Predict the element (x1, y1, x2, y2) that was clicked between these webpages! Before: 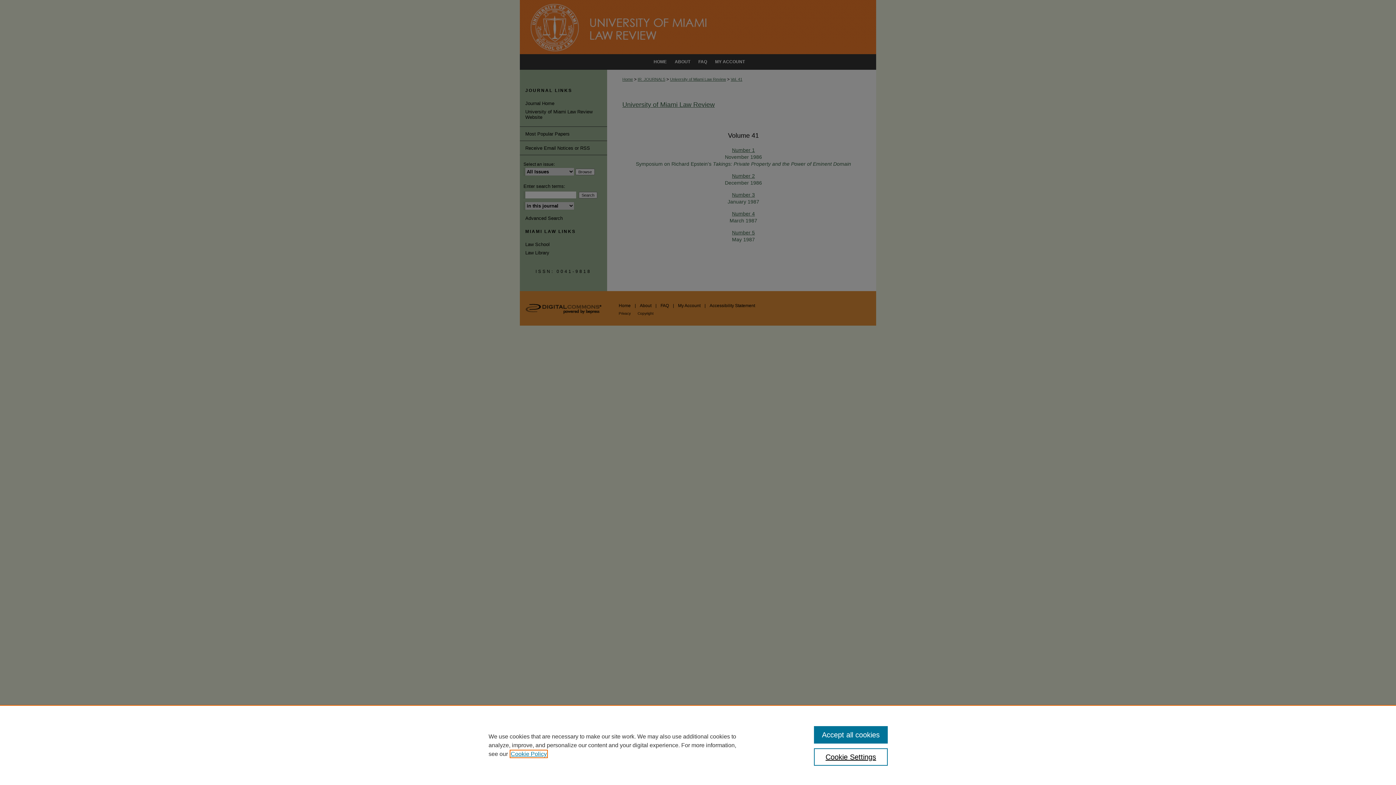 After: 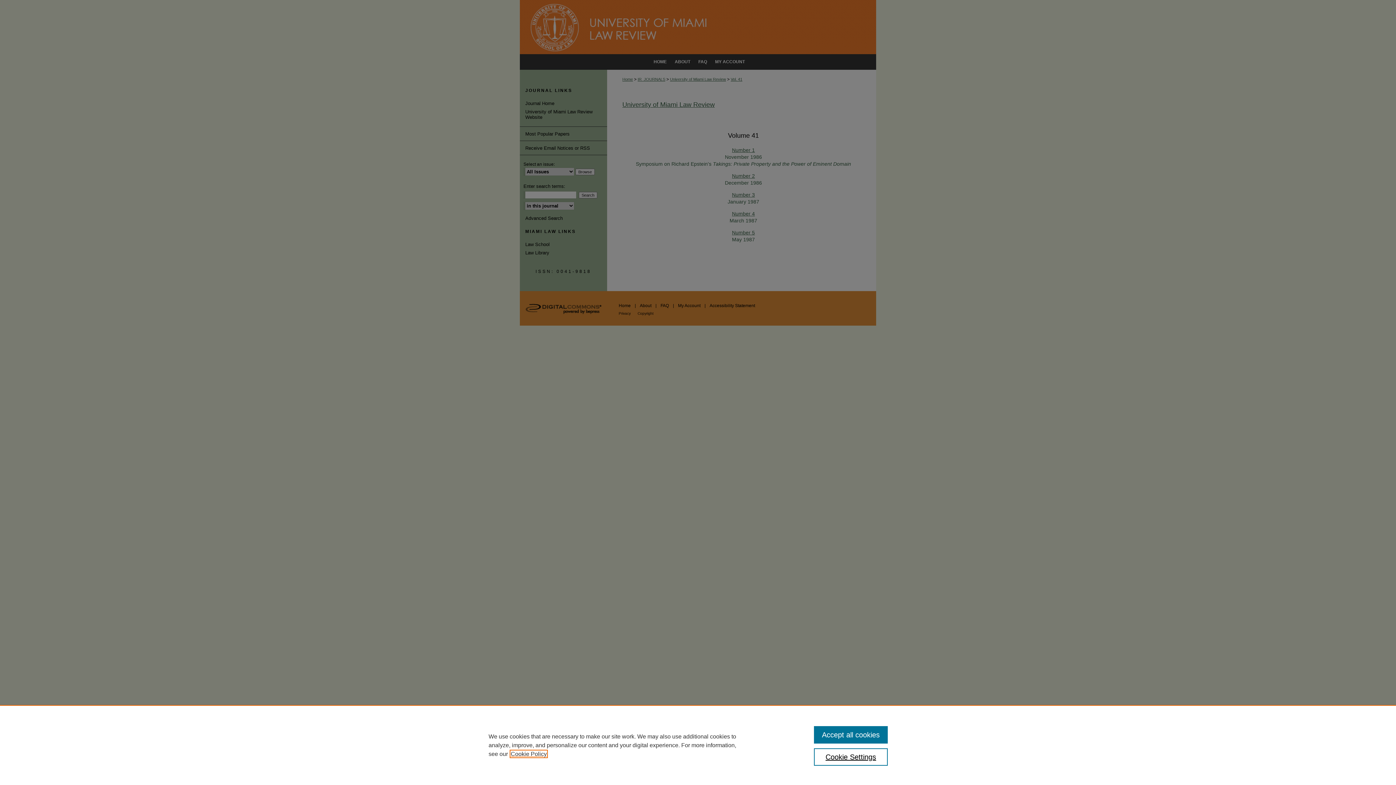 Action: bbox: (510, 751, 546, 757) label: , opens in a new tab